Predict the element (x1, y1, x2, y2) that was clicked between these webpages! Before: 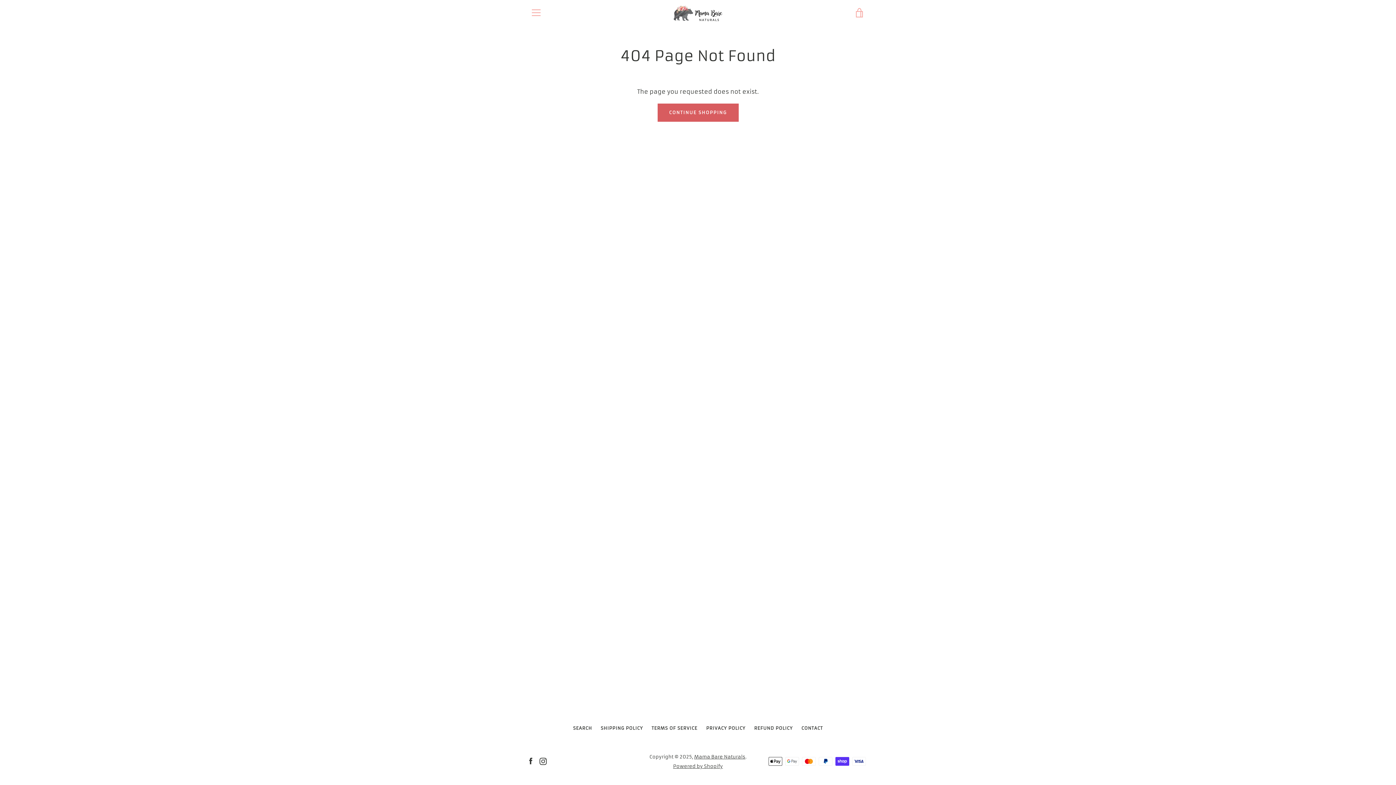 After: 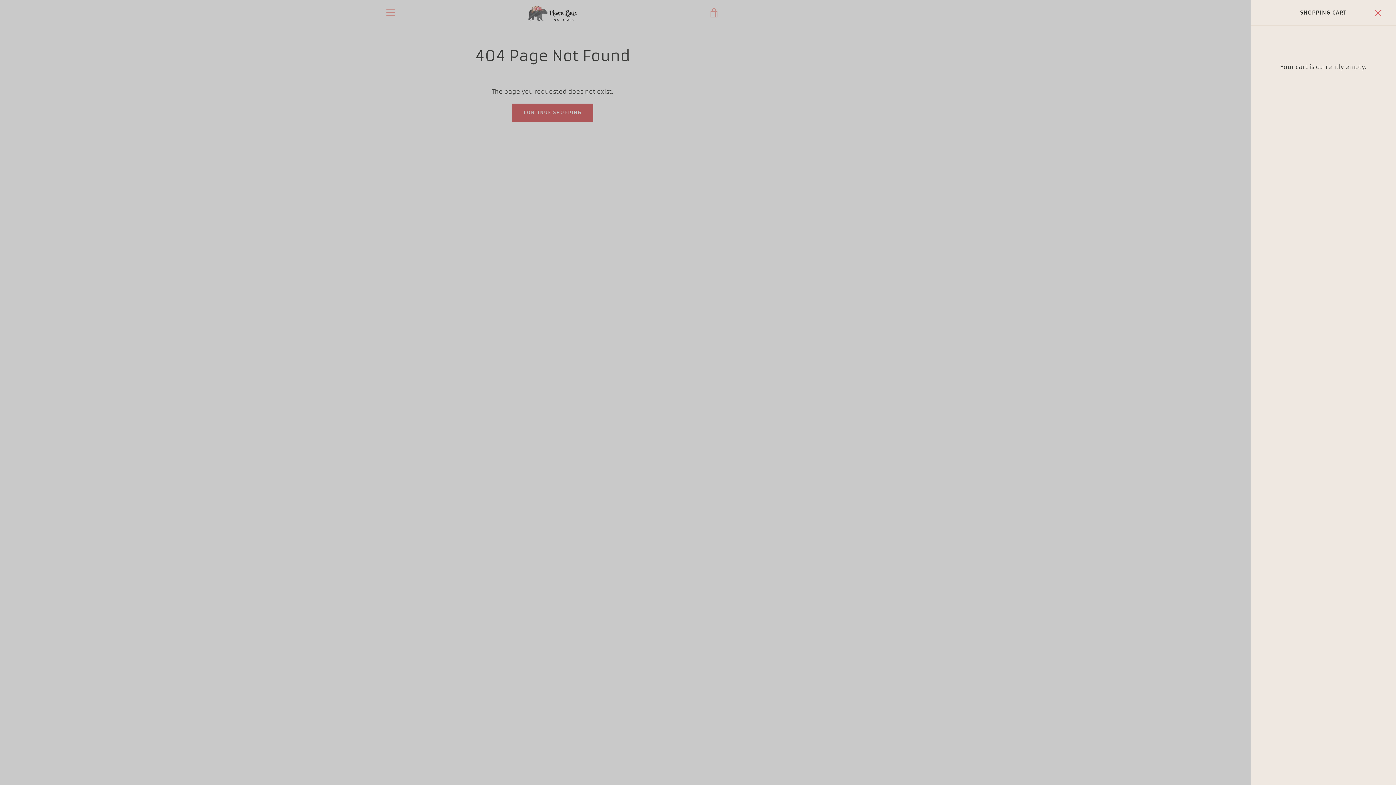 Action: bbox: (850, 3, 869, 21) label: VIEW CART